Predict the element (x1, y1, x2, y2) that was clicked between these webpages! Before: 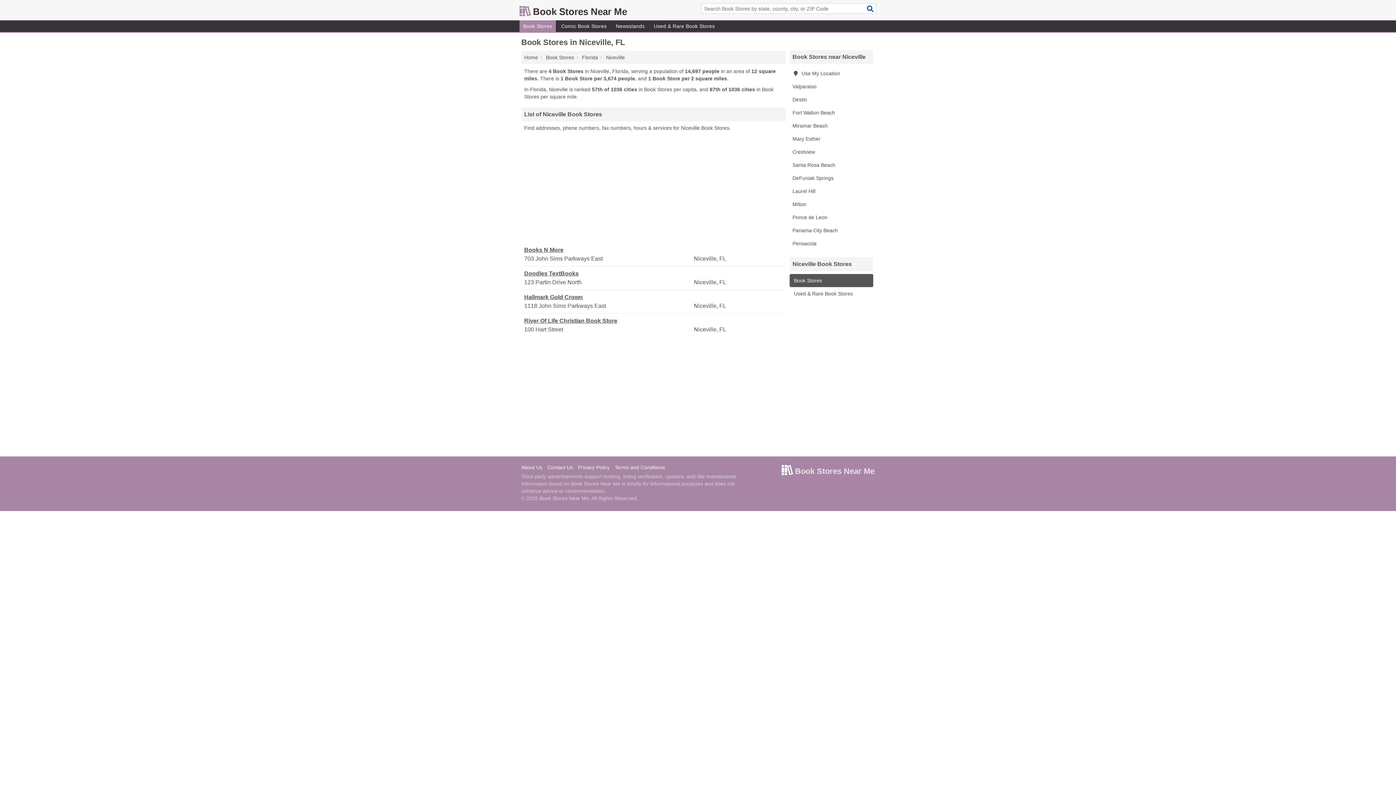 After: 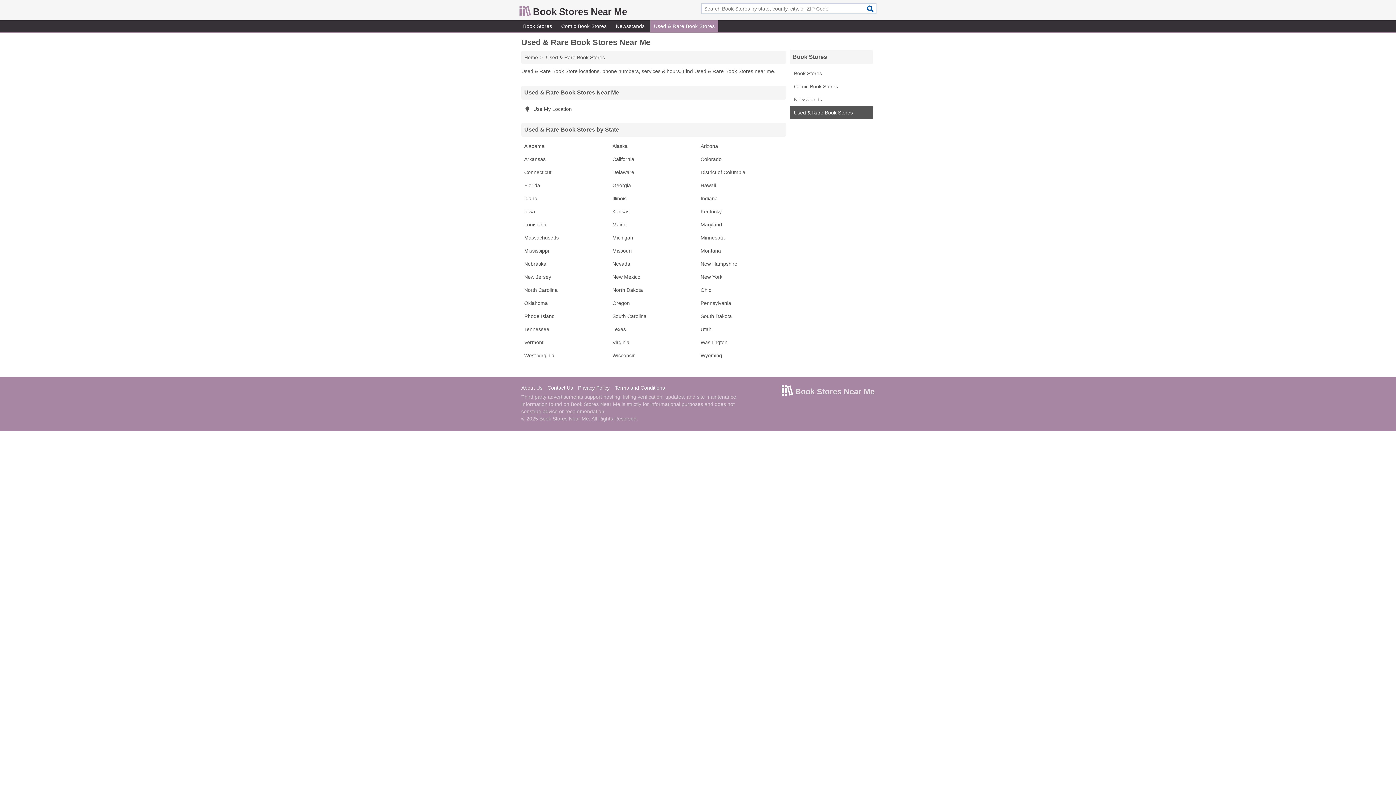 Action: label: Used & Rare Book Stores bbox: (650, 20, 718, 32)